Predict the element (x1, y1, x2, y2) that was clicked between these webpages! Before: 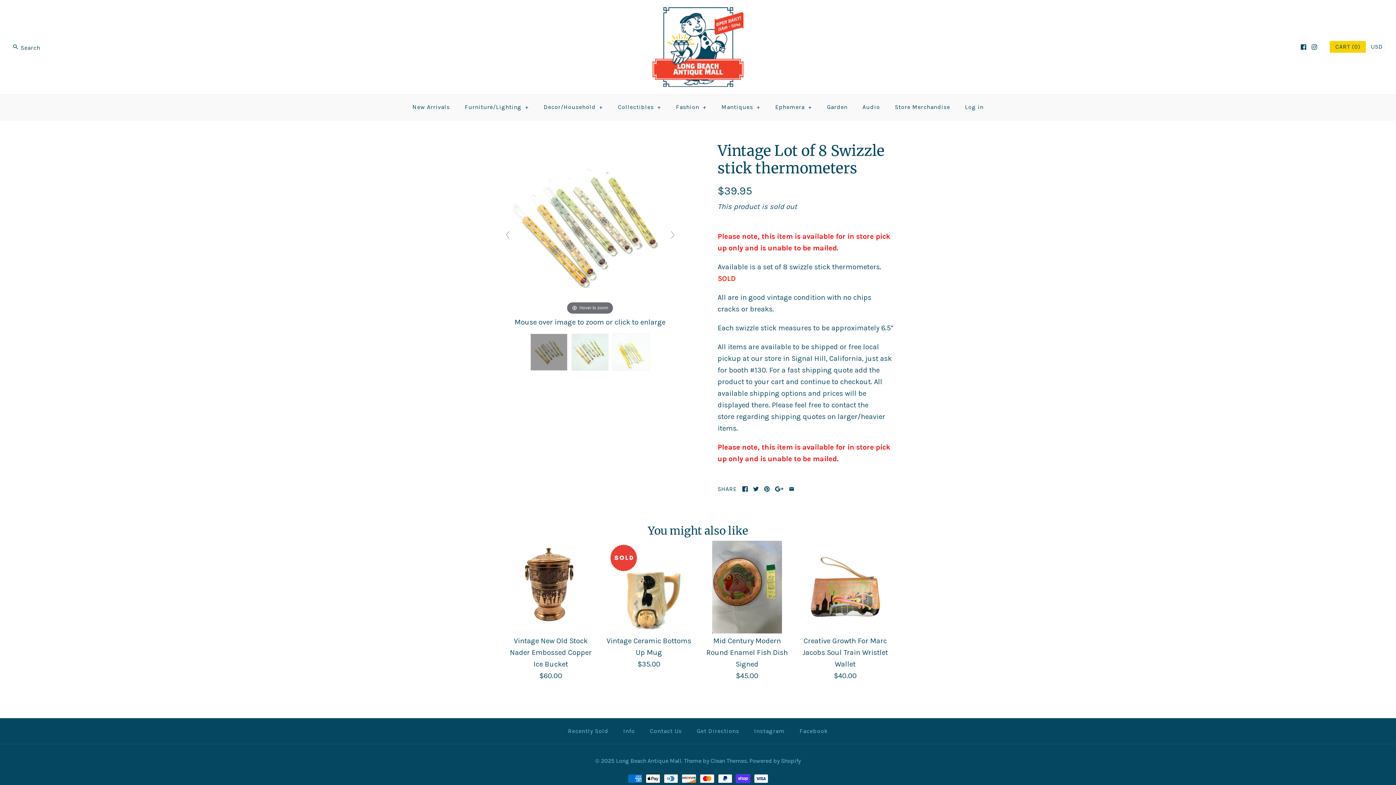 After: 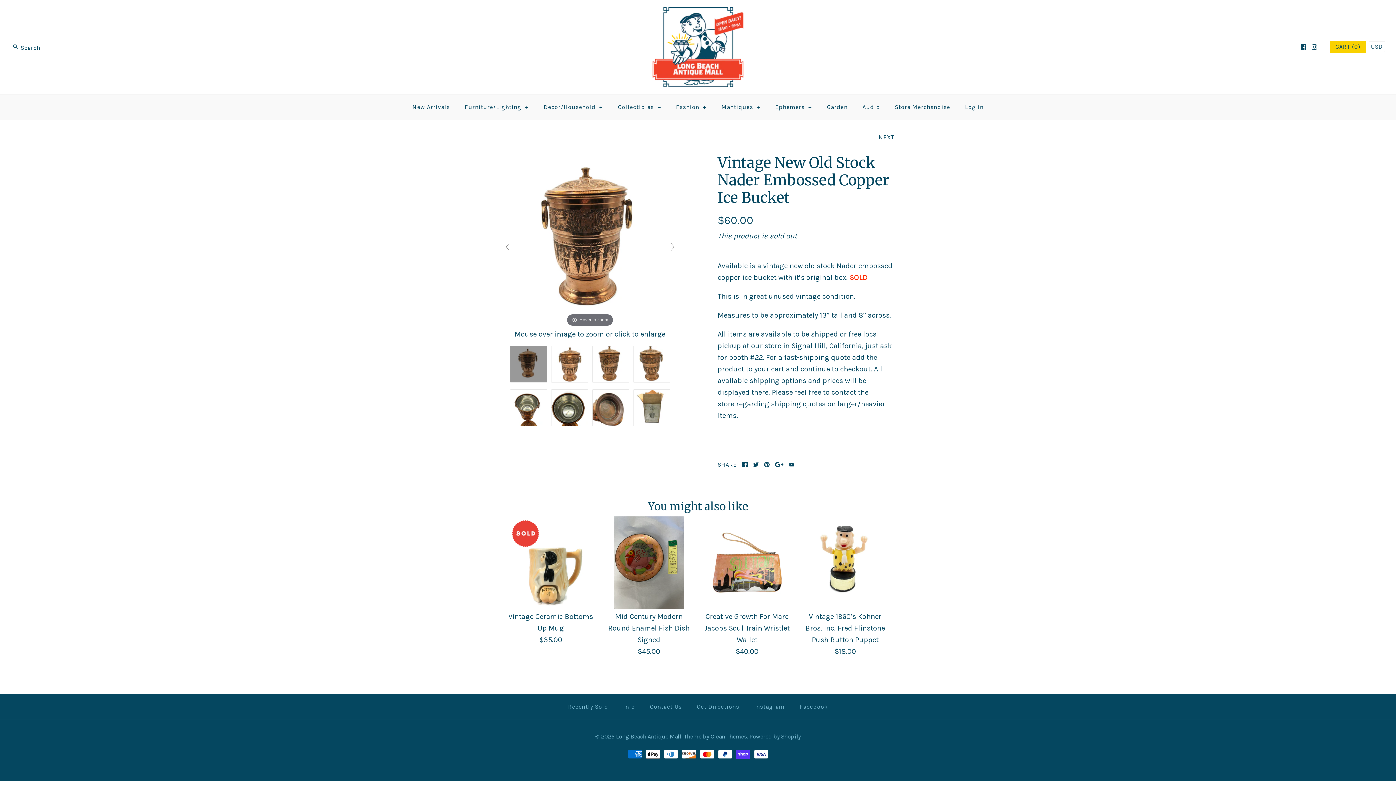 Action: bbox: (504, 541, 597, 682) label: Vintage New Old Stock Nader Embossed Copper Ice Bucket
$60.00